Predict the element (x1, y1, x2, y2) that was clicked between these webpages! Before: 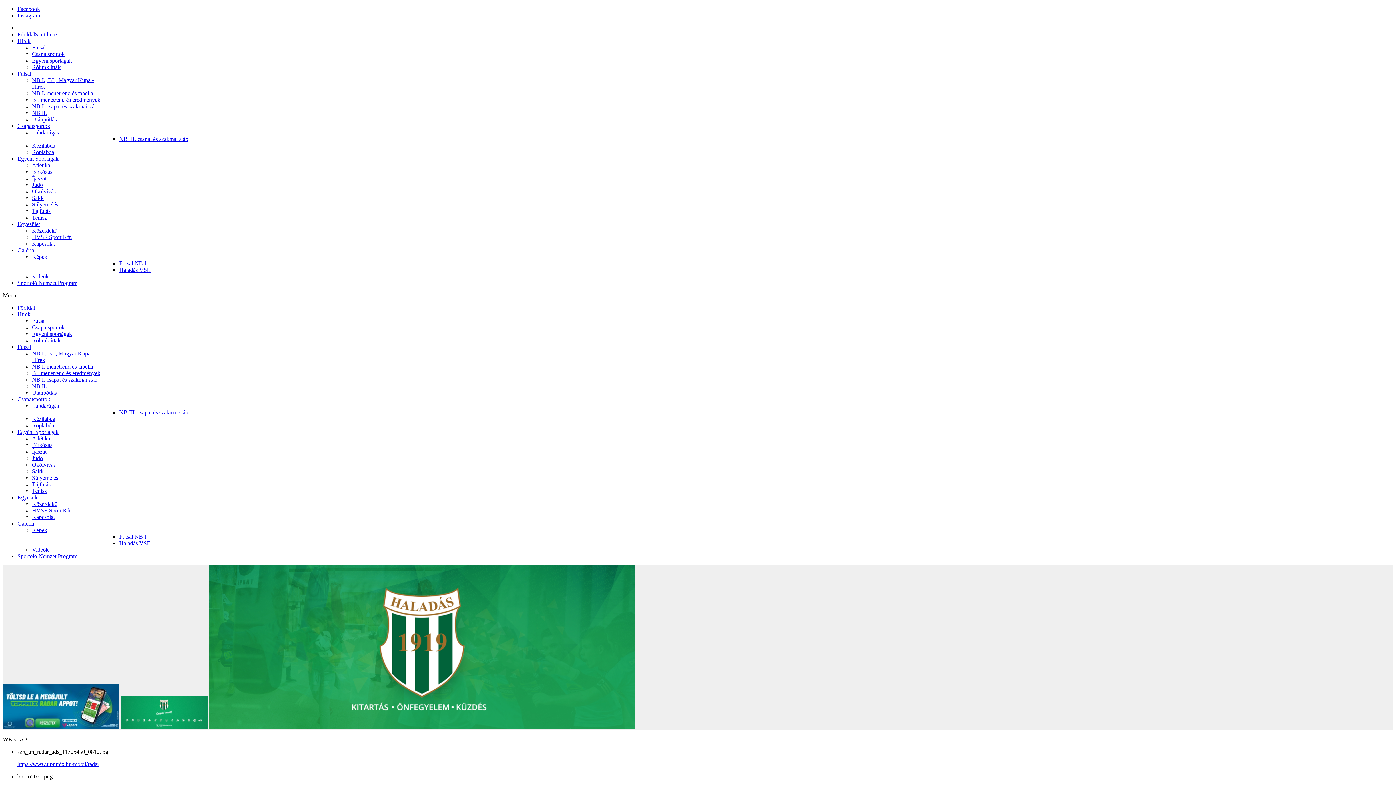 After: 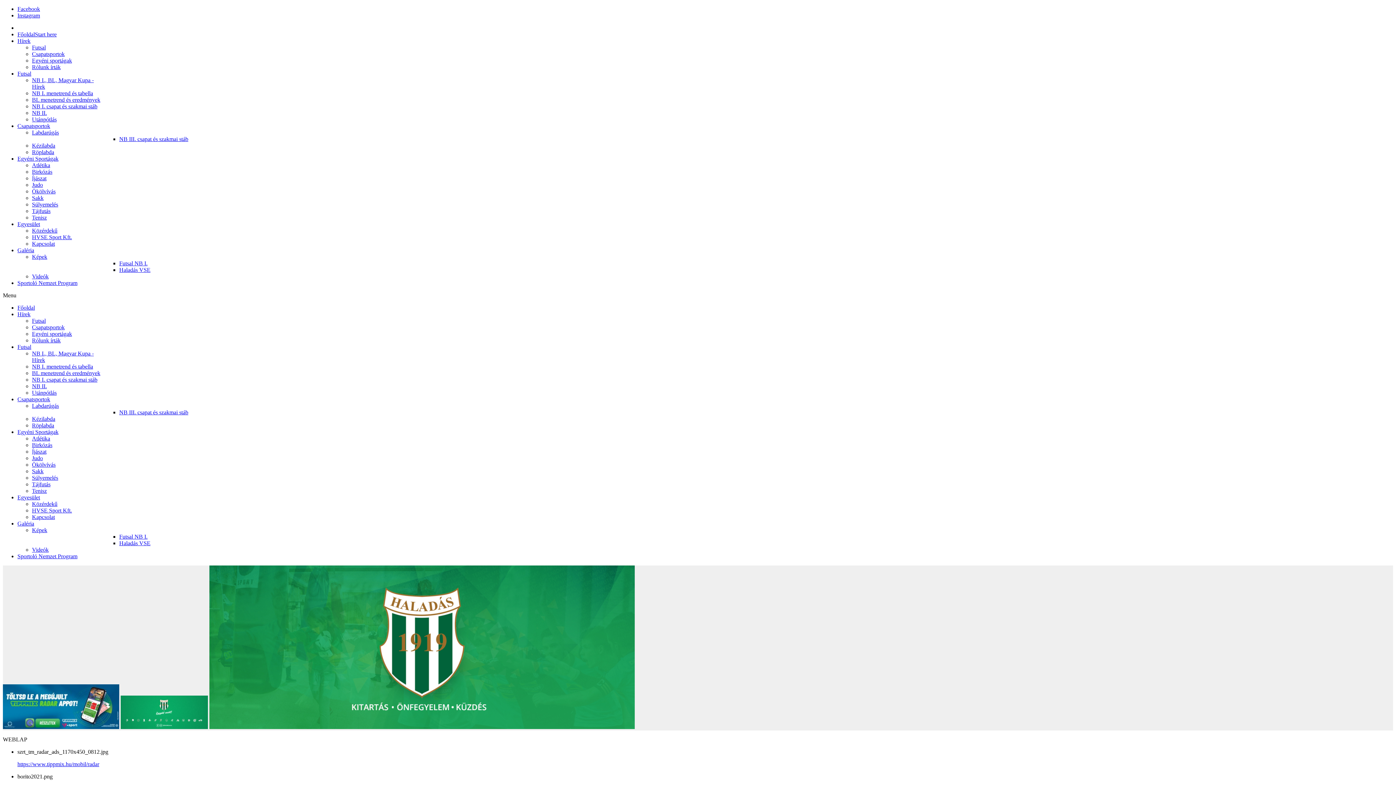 Action: label: Sportoló Nemzet Program bbox: (17, 280, 77, 286)